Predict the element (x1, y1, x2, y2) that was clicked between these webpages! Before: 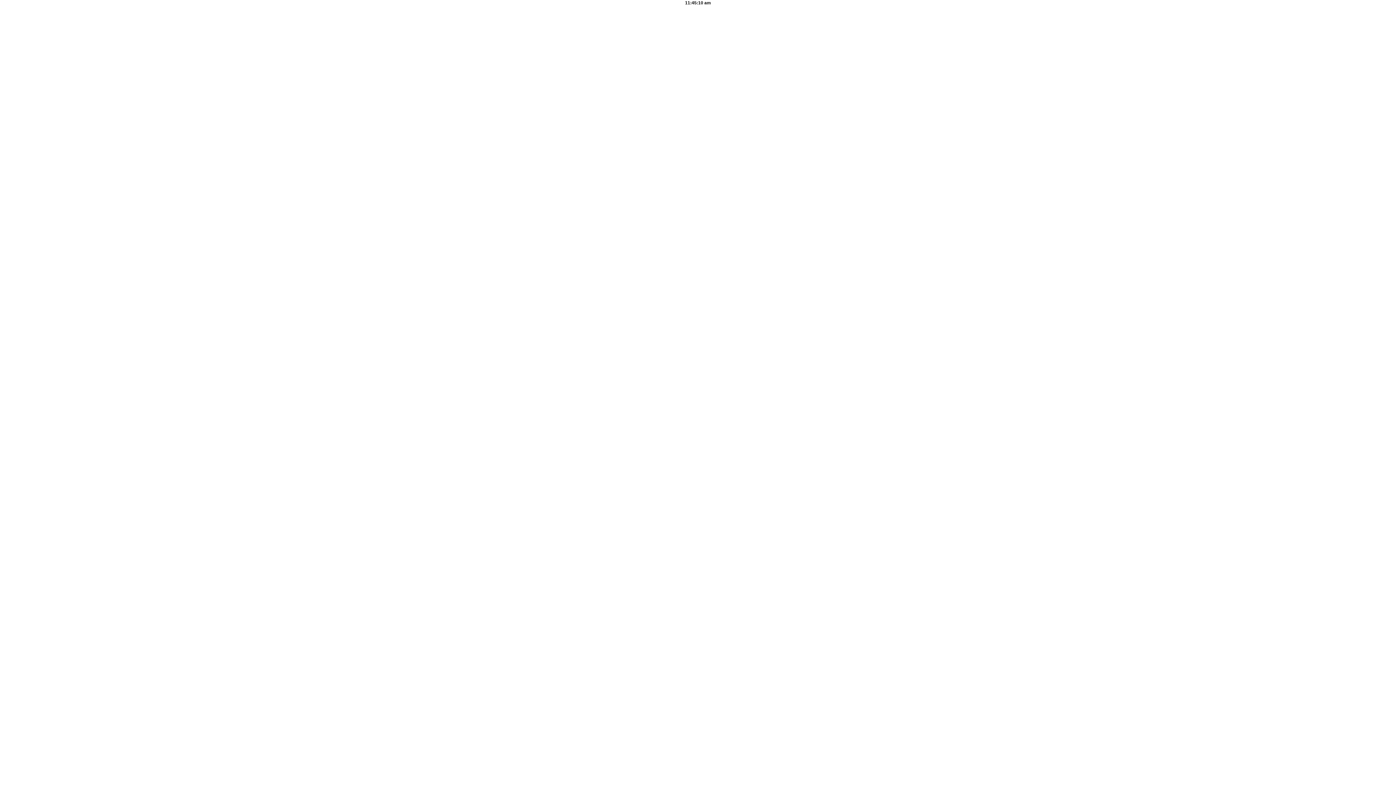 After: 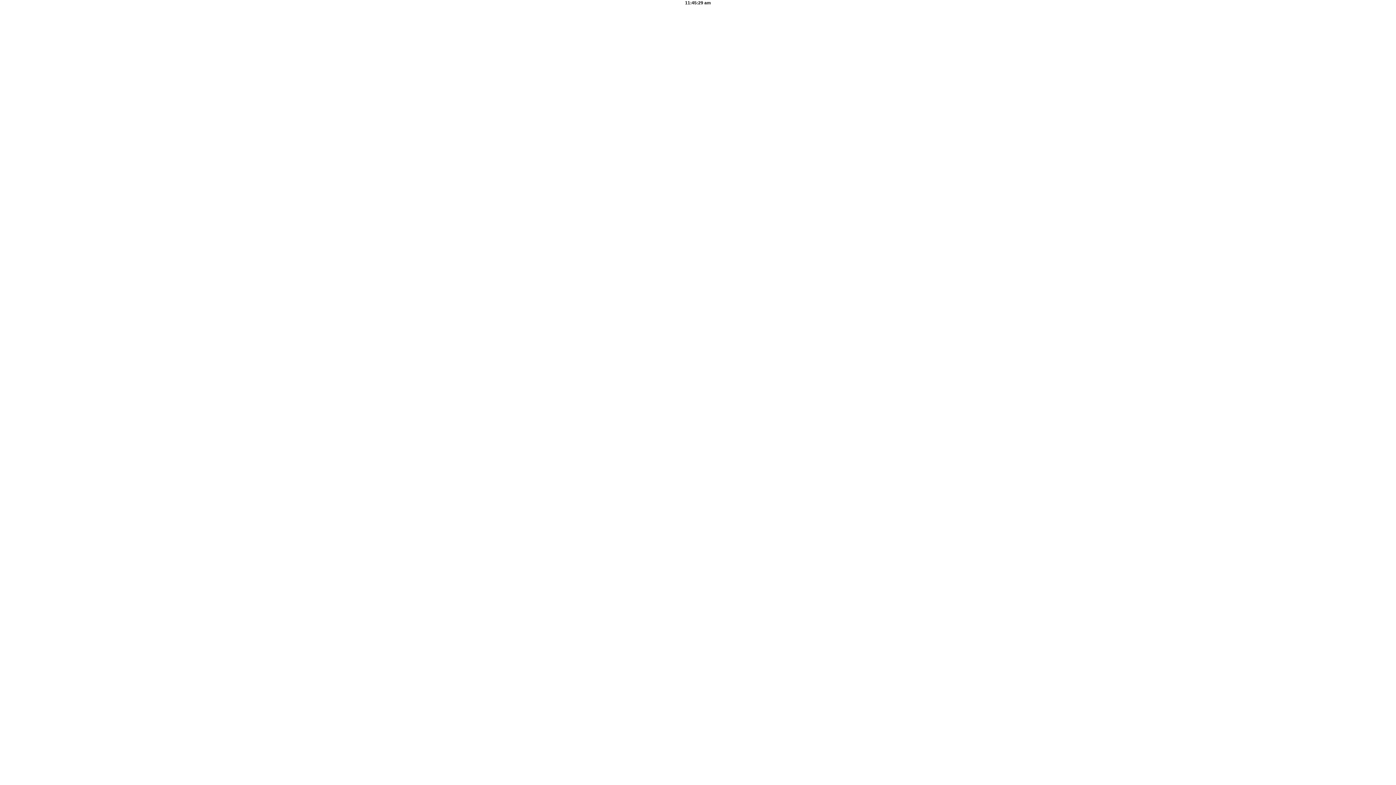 Action: label: 11:45:02 am bbox: (685, 0, 711, 5)